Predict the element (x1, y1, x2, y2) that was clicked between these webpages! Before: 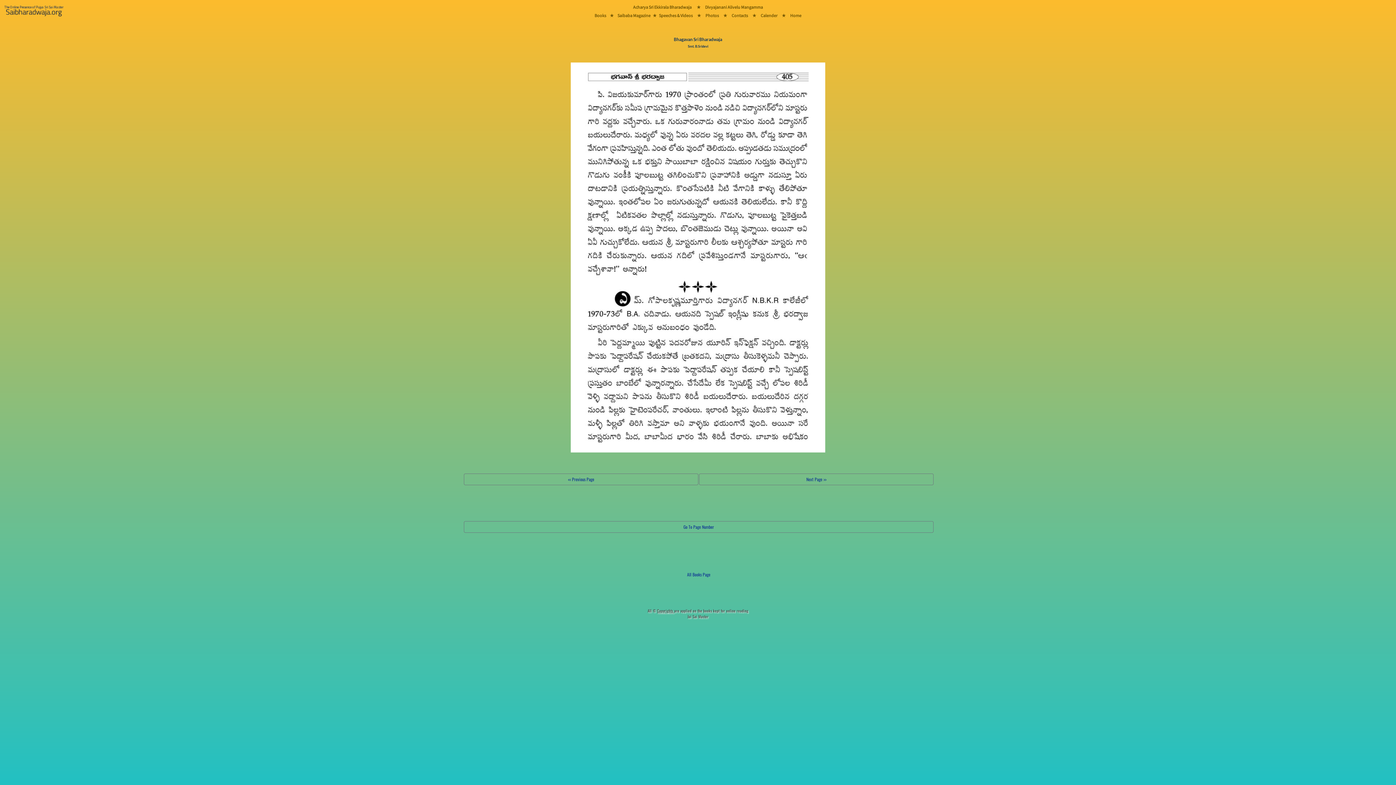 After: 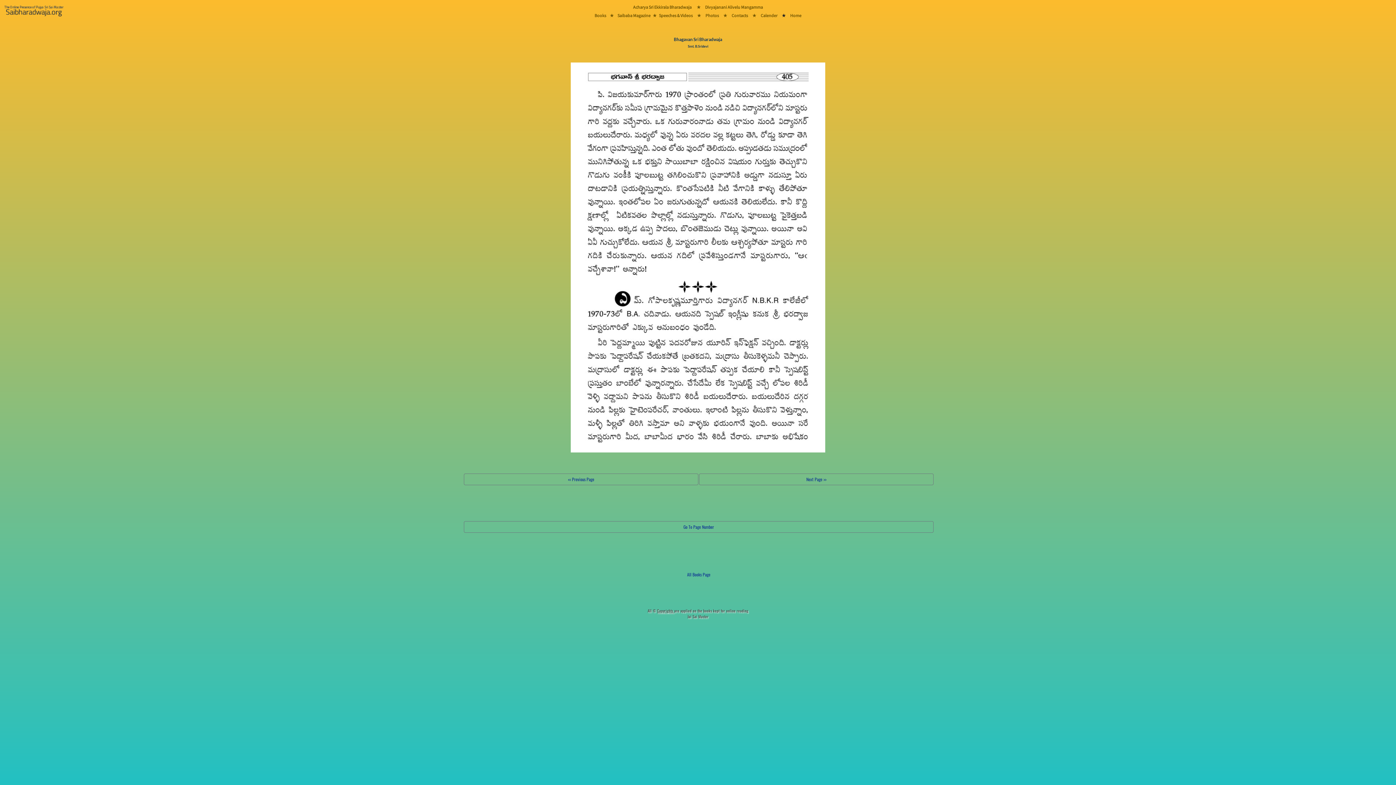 Action: label:  ★  bbox: (778, 9, 789, 20)